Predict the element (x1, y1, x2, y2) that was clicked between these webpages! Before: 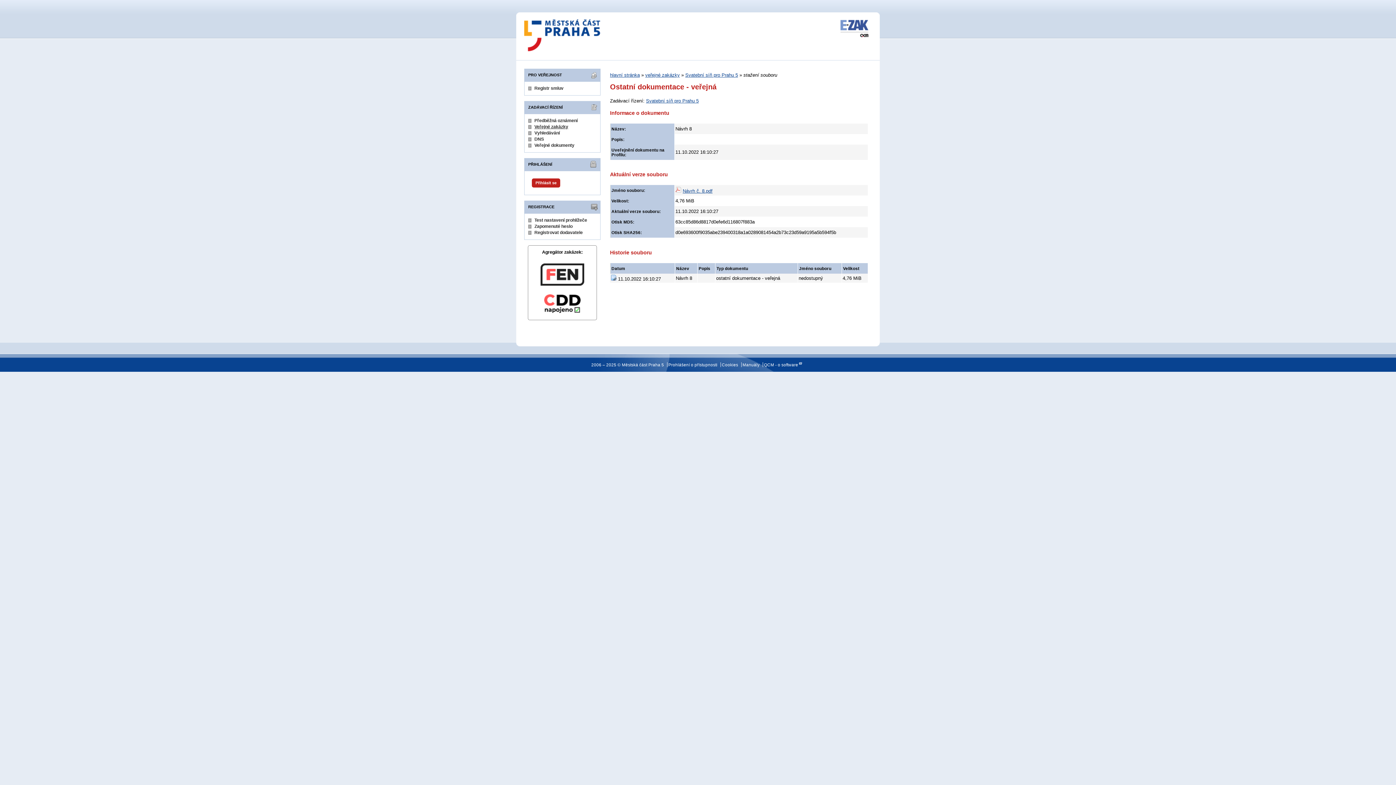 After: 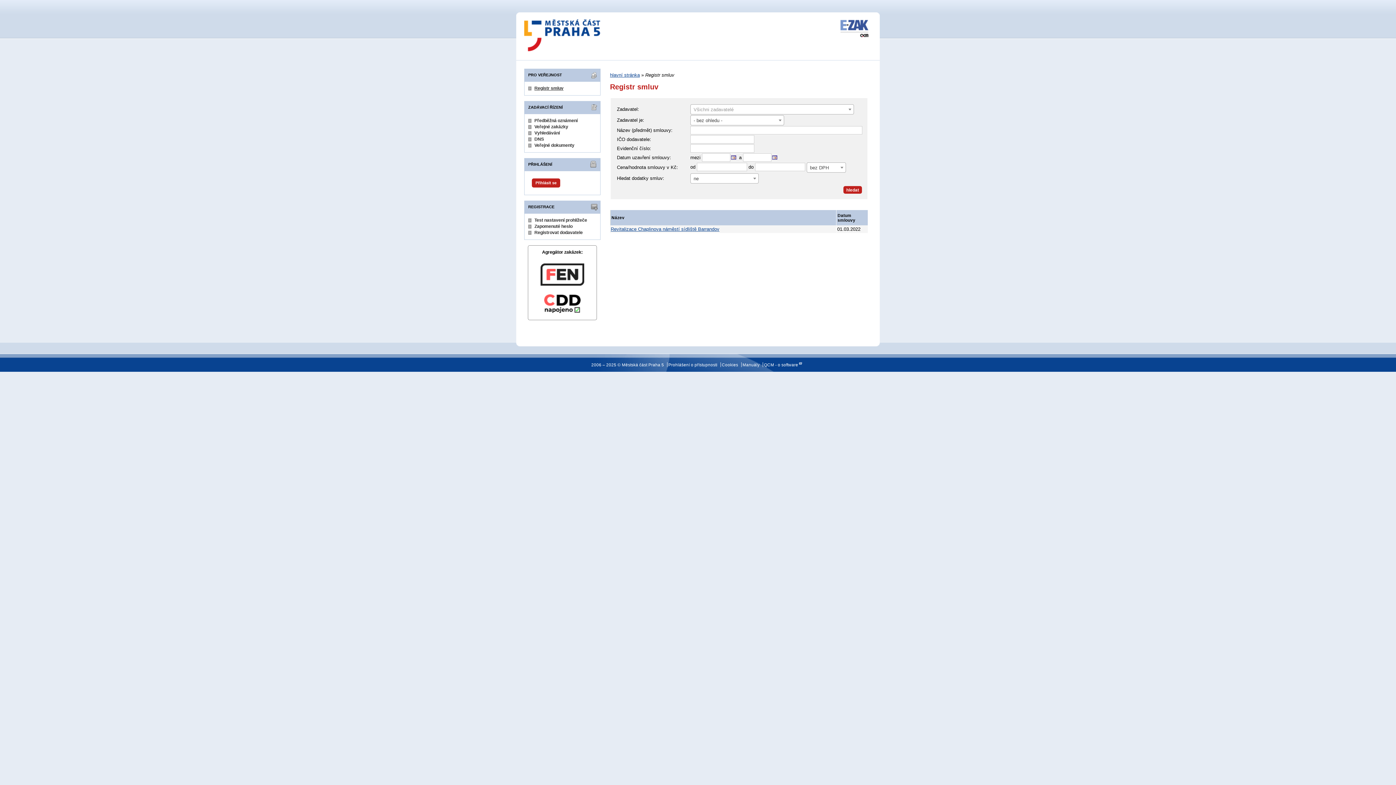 Action: label: Registr smluv bbox: (534, 85, 563, 90)